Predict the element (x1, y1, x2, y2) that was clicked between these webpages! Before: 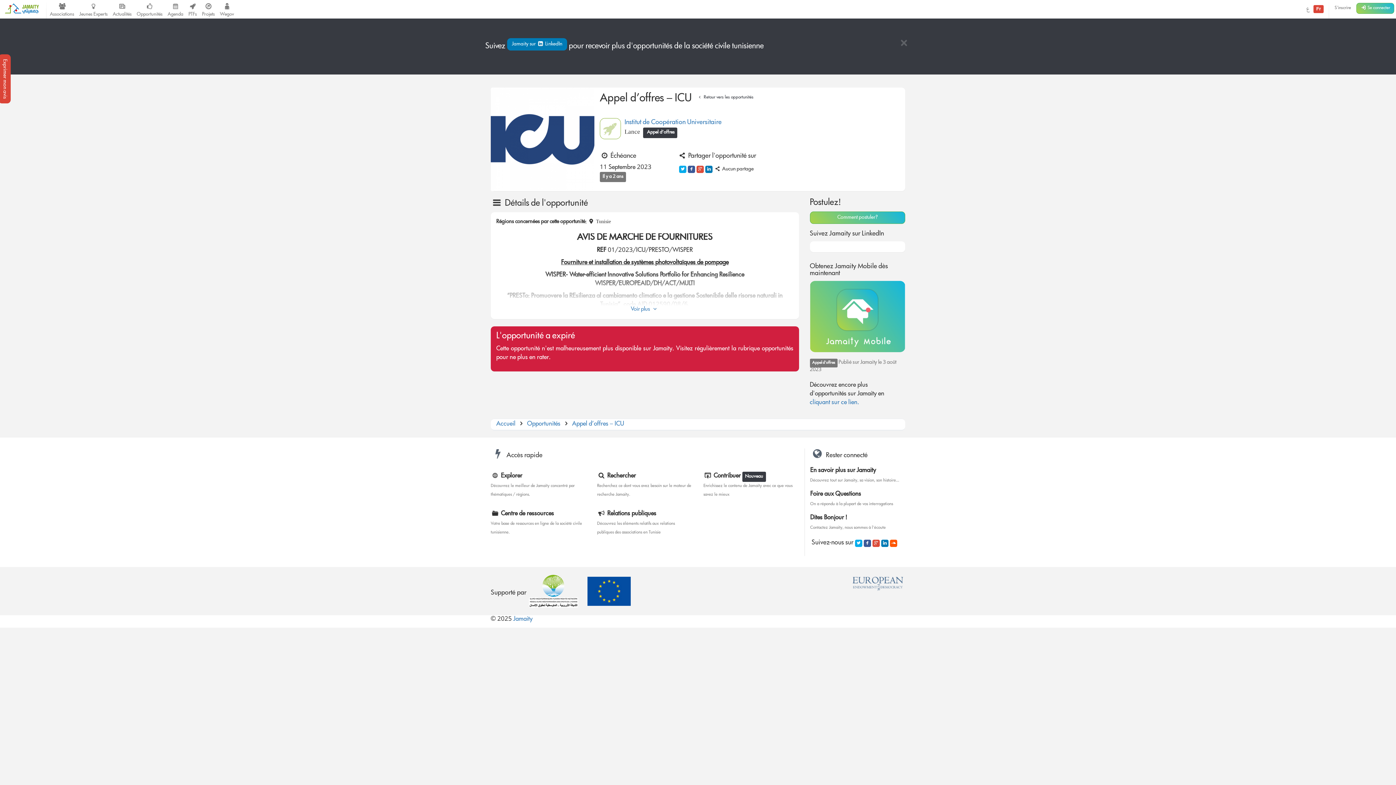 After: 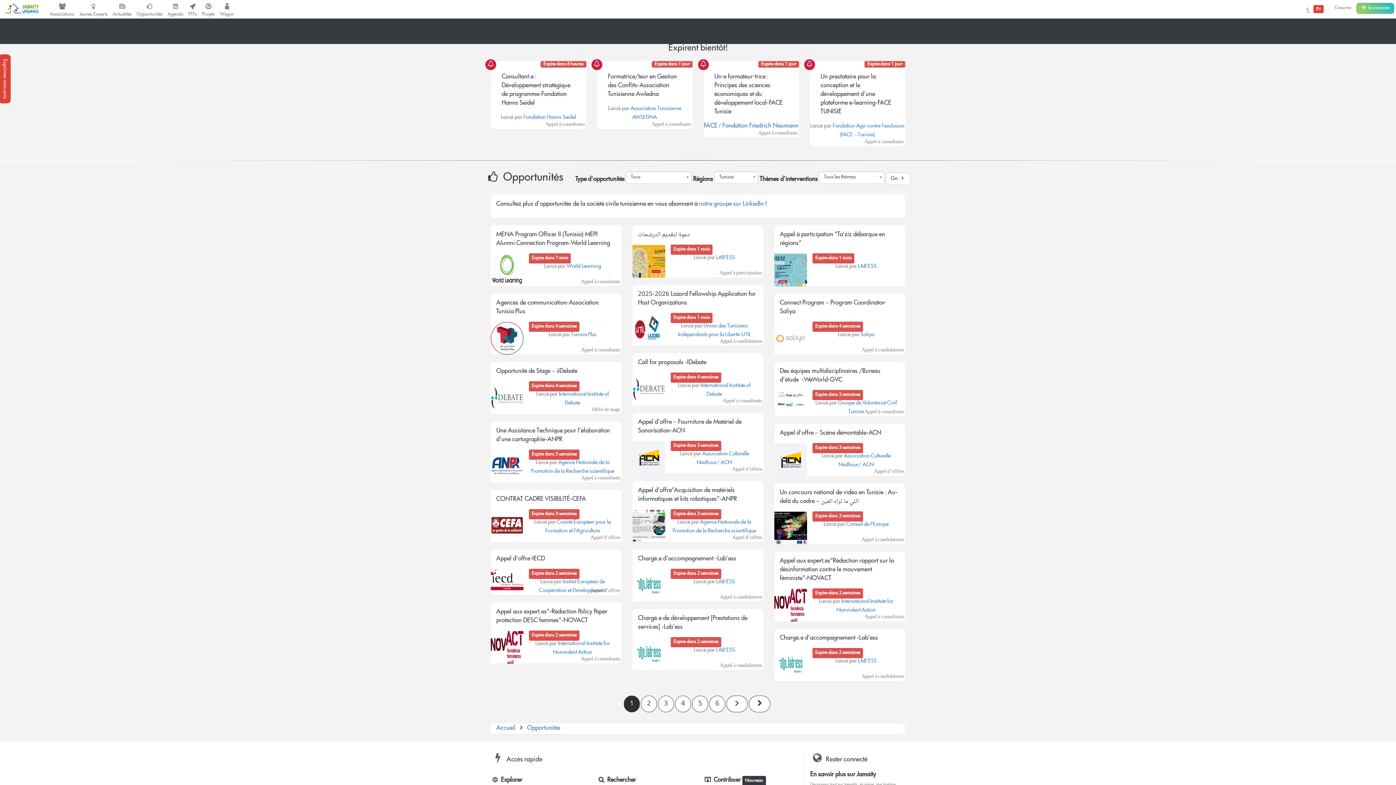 Action: label: Opportunités  bbox: (527, 419, 562, 429)